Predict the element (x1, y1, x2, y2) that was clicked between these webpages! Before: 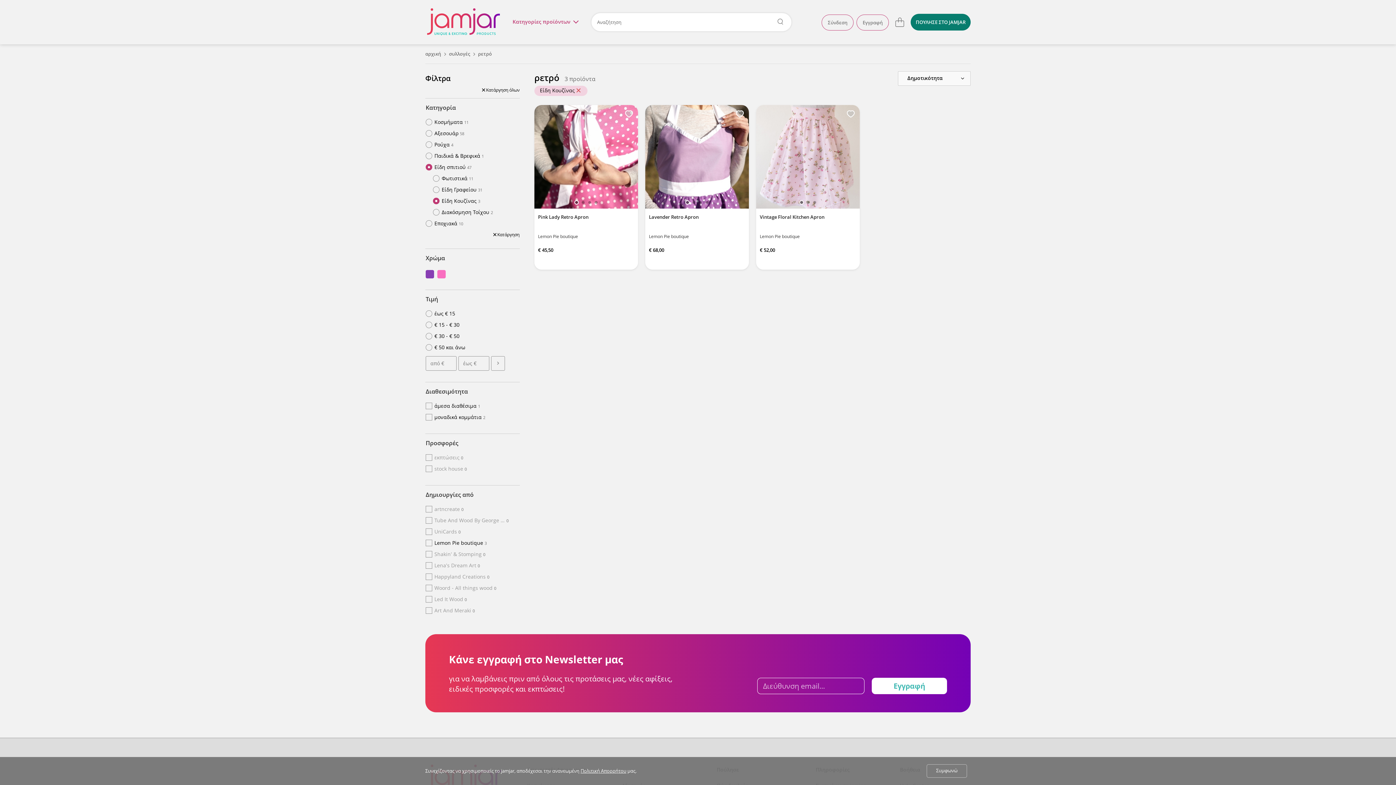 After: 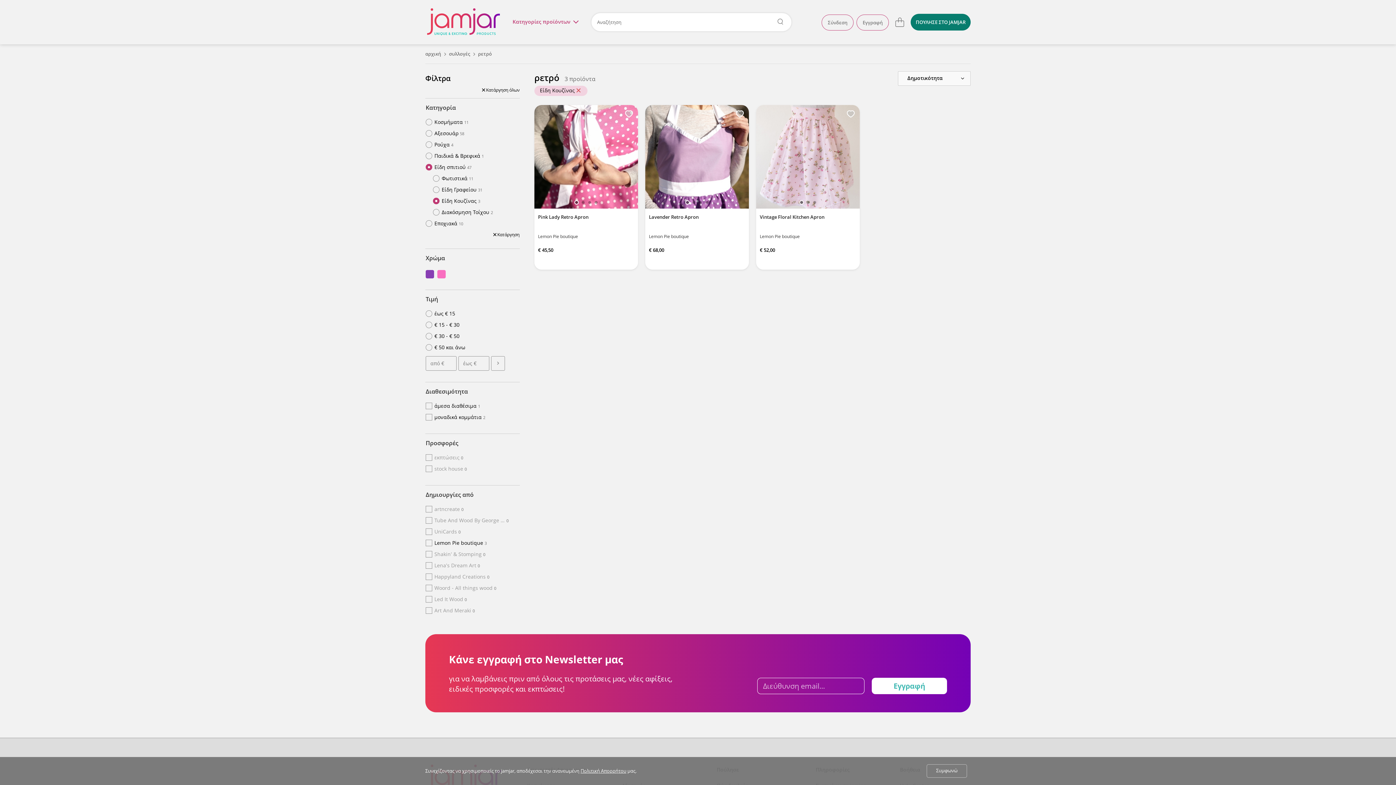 Action: bbox: (433, 196, 519, 207) label: Είδη Κουζίνας3